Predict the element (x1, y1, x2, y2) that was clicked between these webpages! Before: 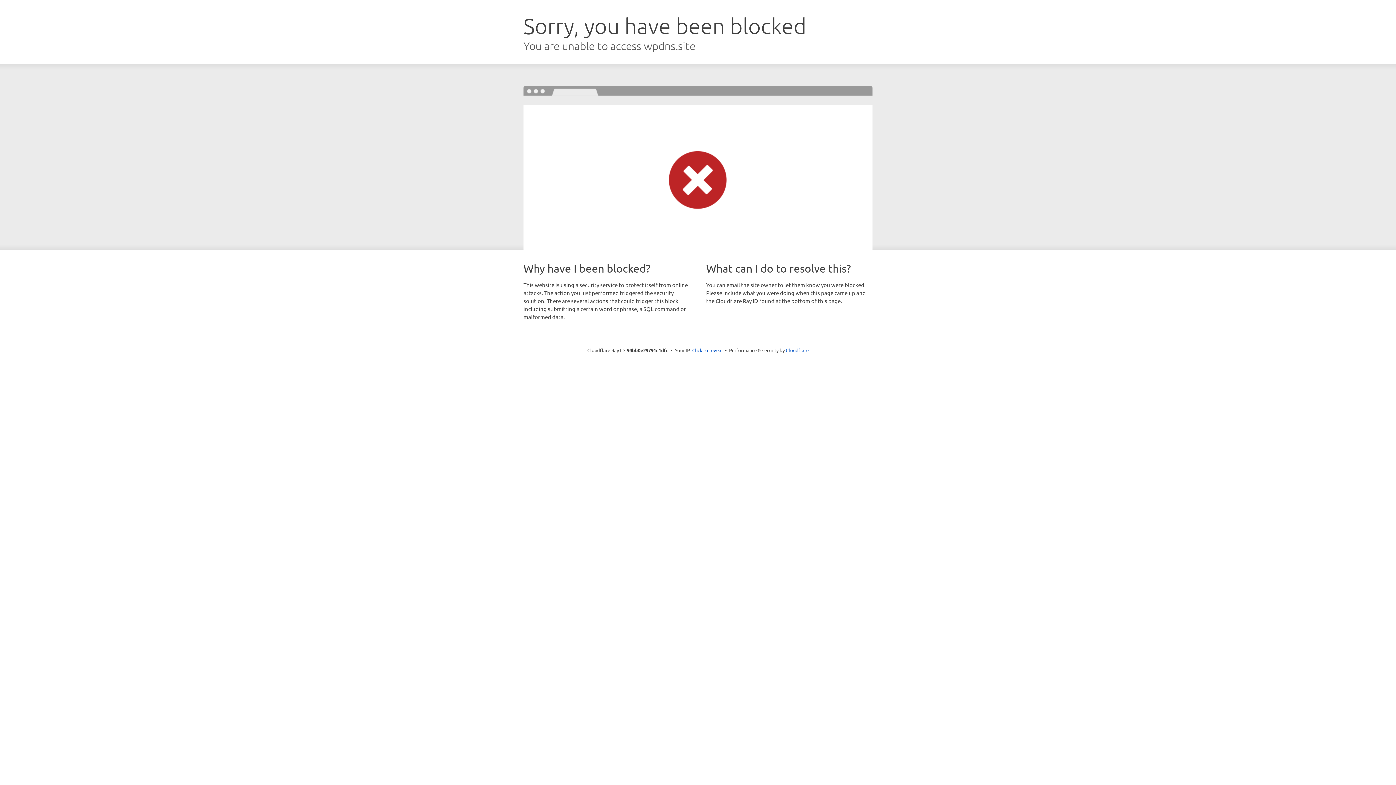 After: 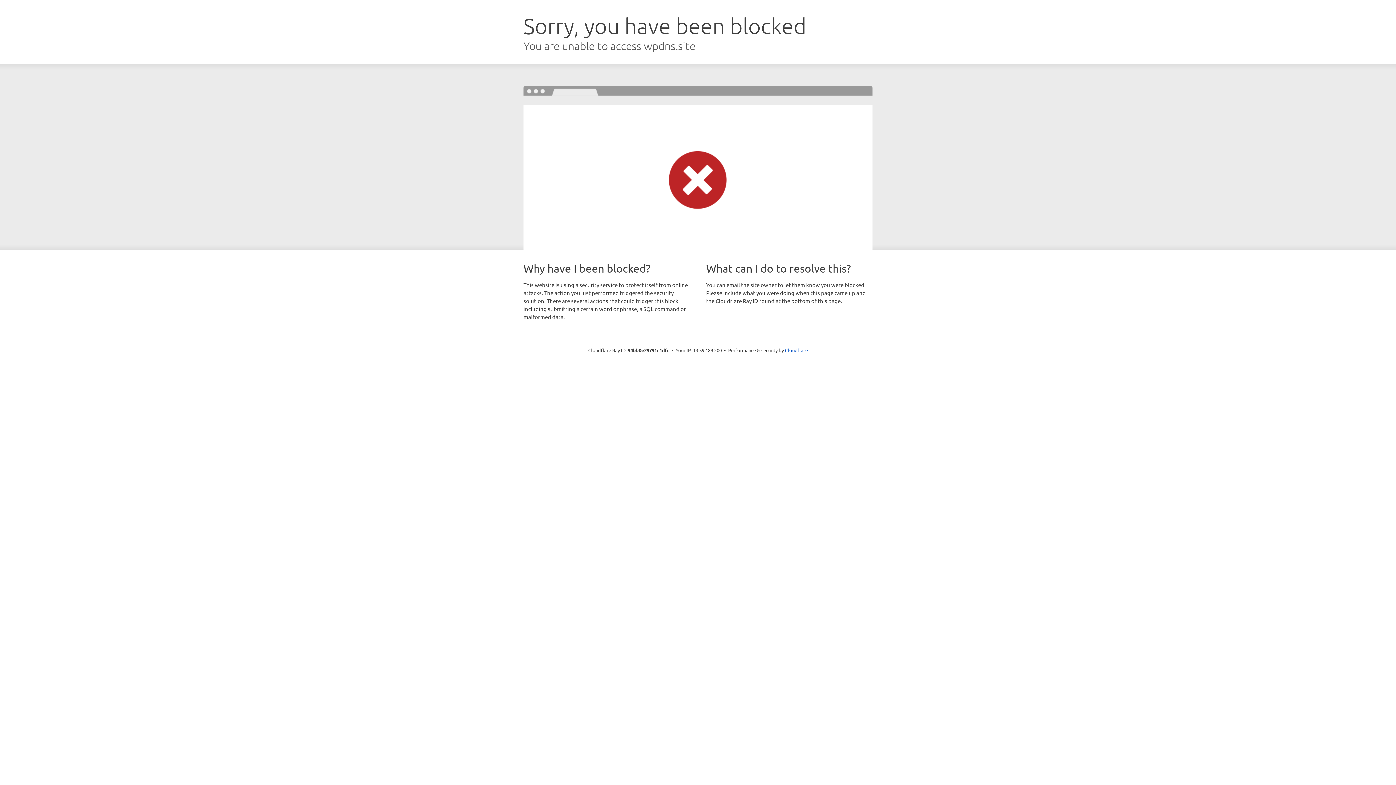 Action: label: Click to reveal bbox: (692, 346, 722, 353)